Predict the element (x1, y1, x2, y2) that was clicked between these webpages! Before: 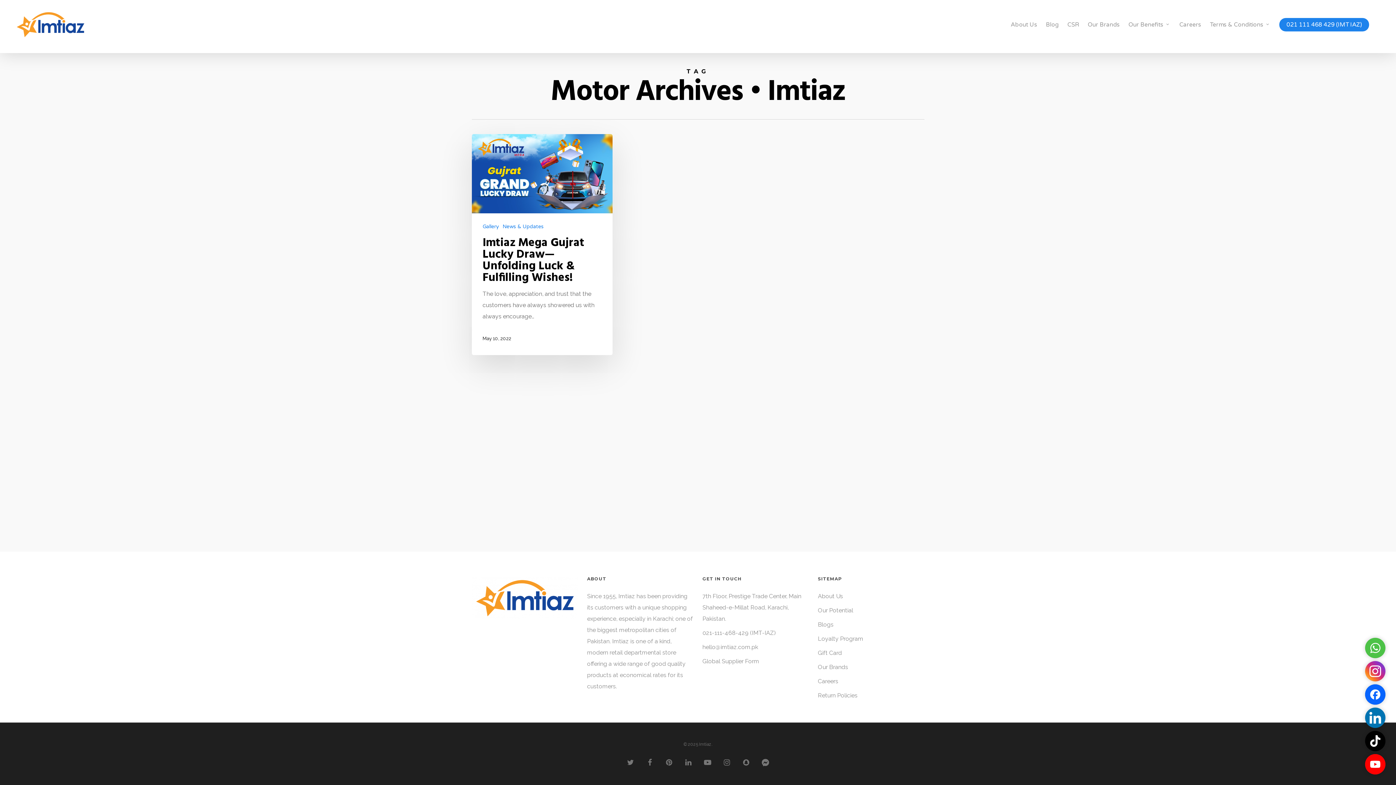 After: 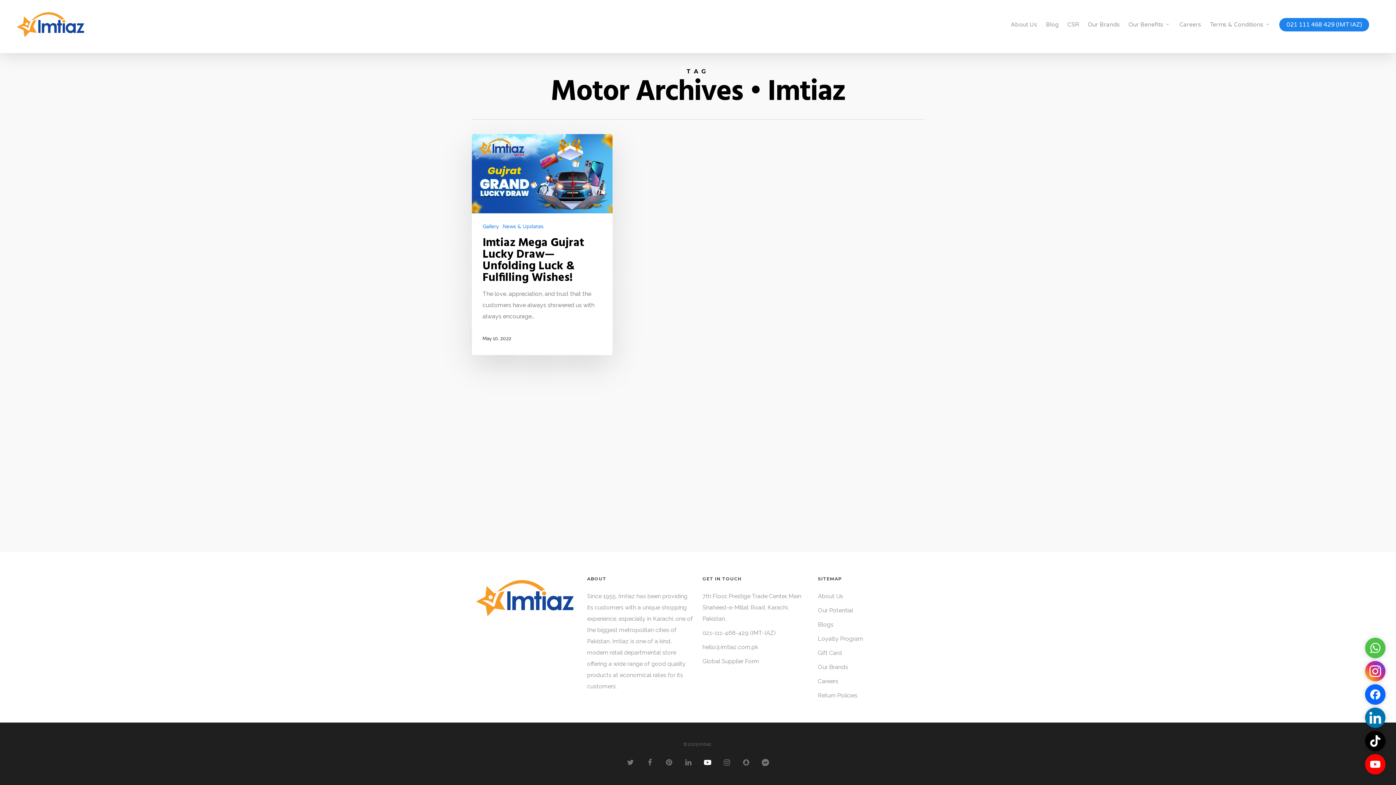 Action: bbox: (702, 757, 713, 768)